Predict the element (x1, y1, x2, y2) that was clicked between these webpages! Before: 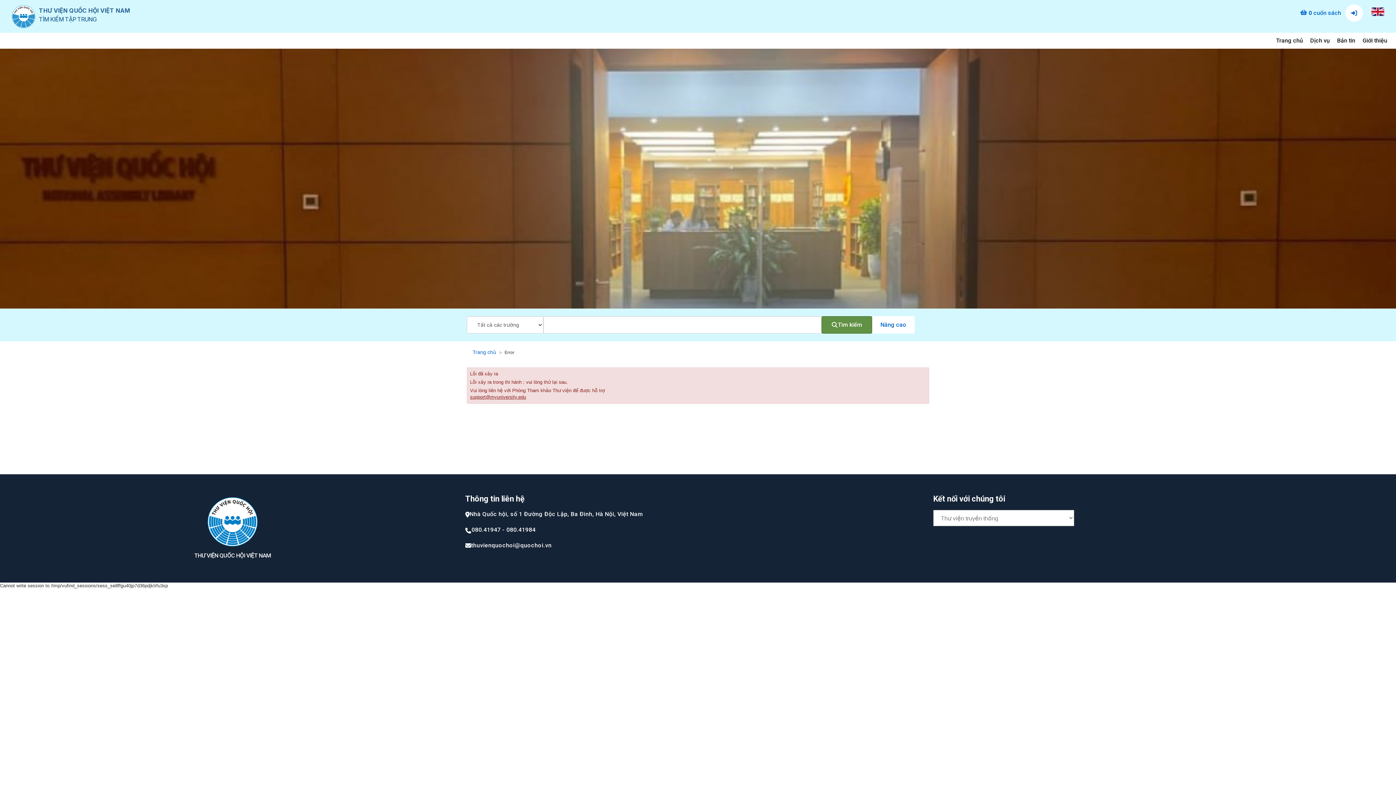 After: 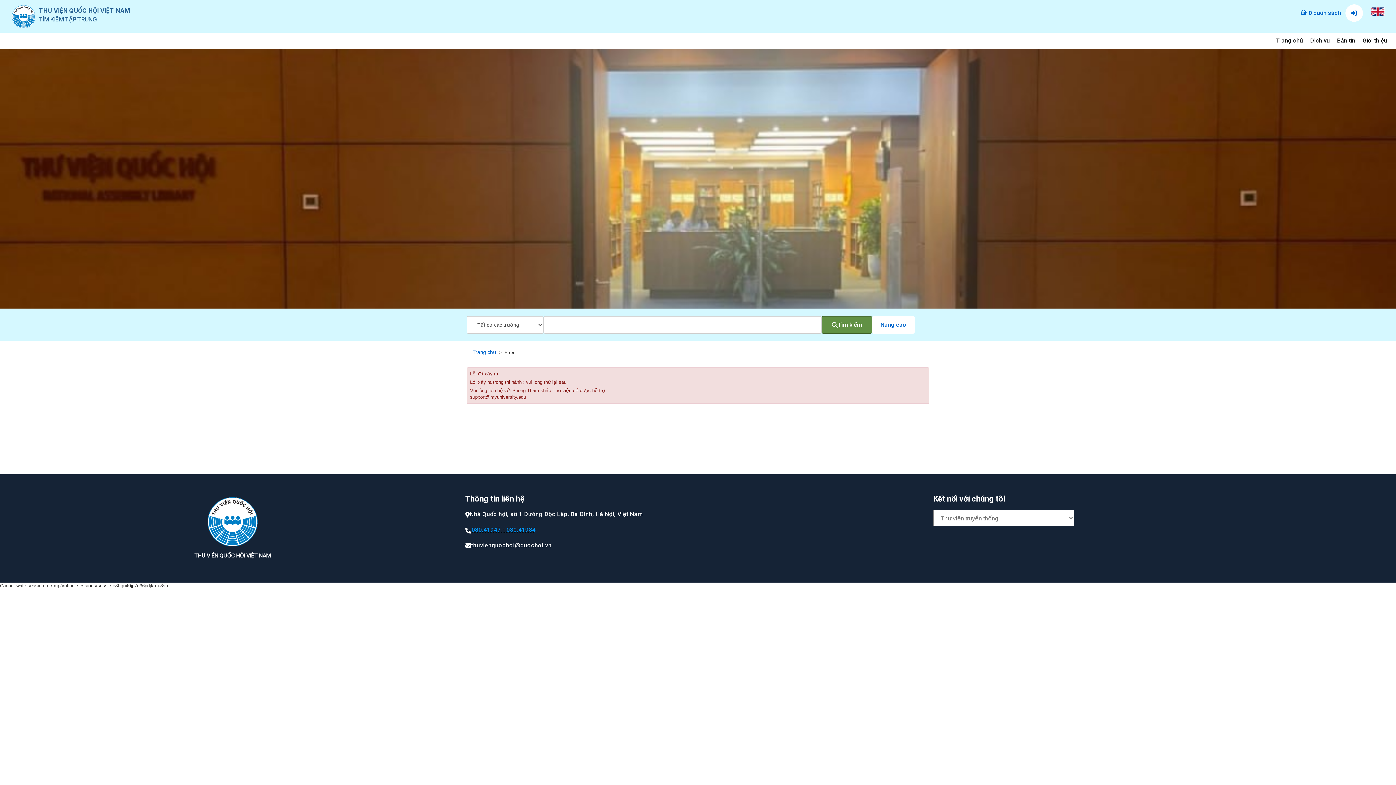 Action: label: 080.41947 - 080.41984 bbox: (471, 526, 535, 533)